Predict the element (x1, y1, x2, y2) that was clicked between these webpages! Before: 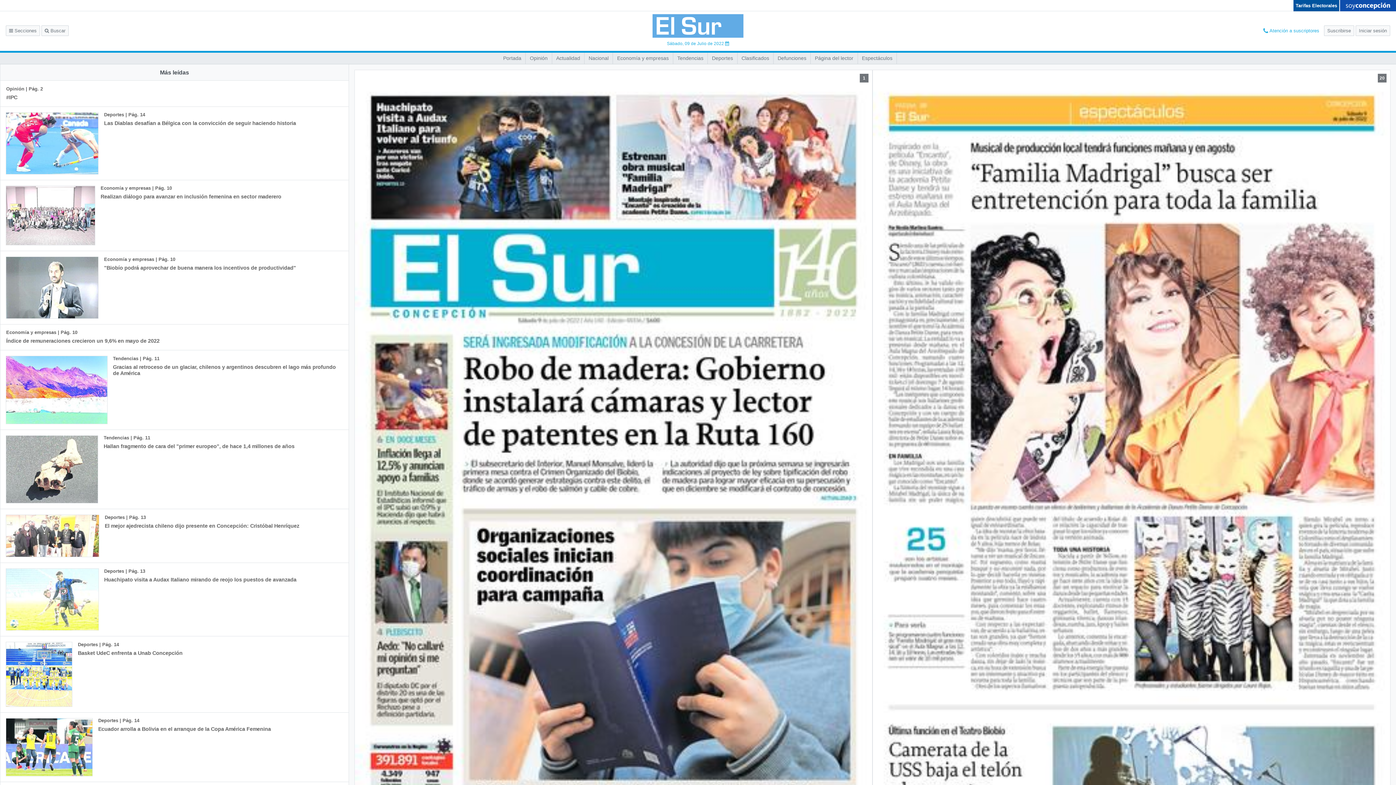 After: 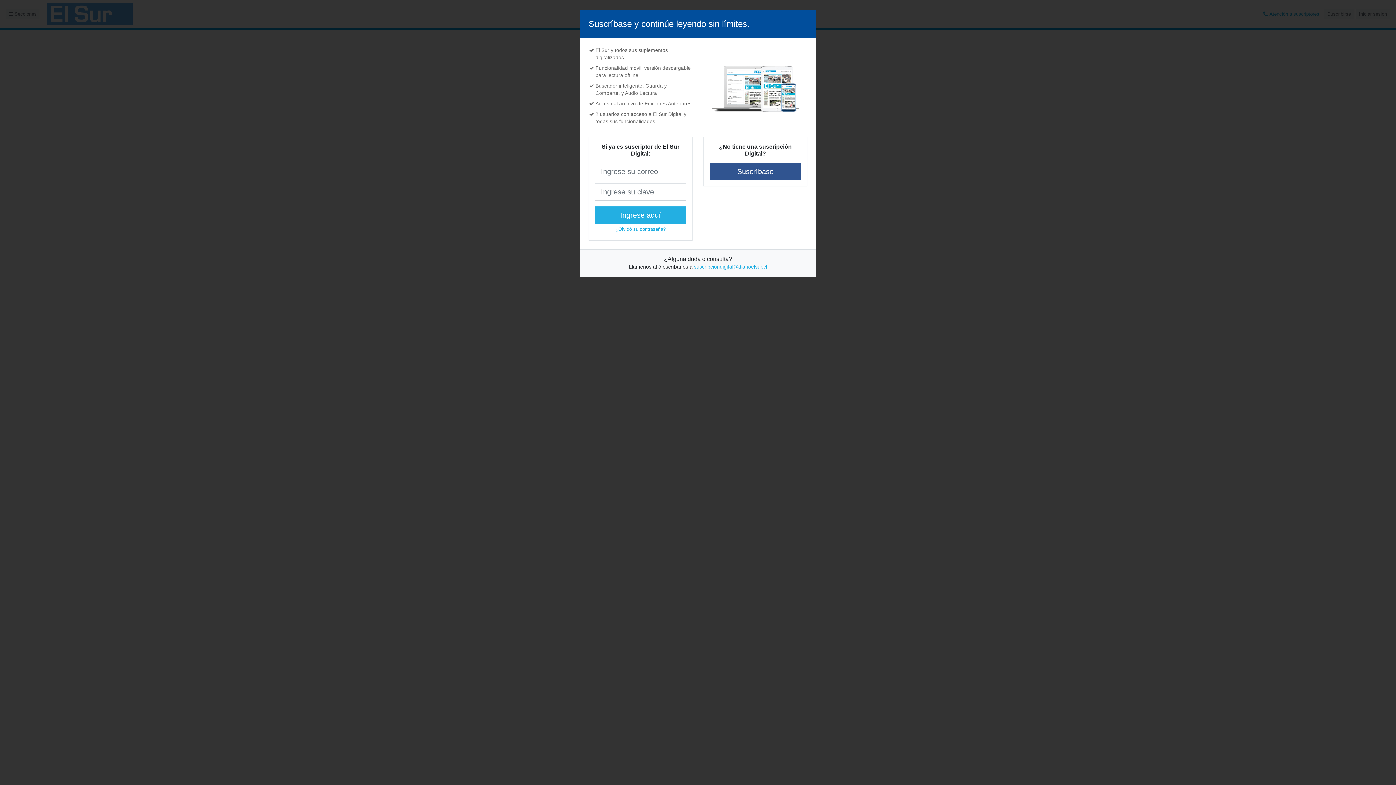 Action: bbox: (0, 180, 307, 250) label: Economía y empresas | Pág. 10
Realizan diálogo para avanzar en inclusión femenina en sector maderero